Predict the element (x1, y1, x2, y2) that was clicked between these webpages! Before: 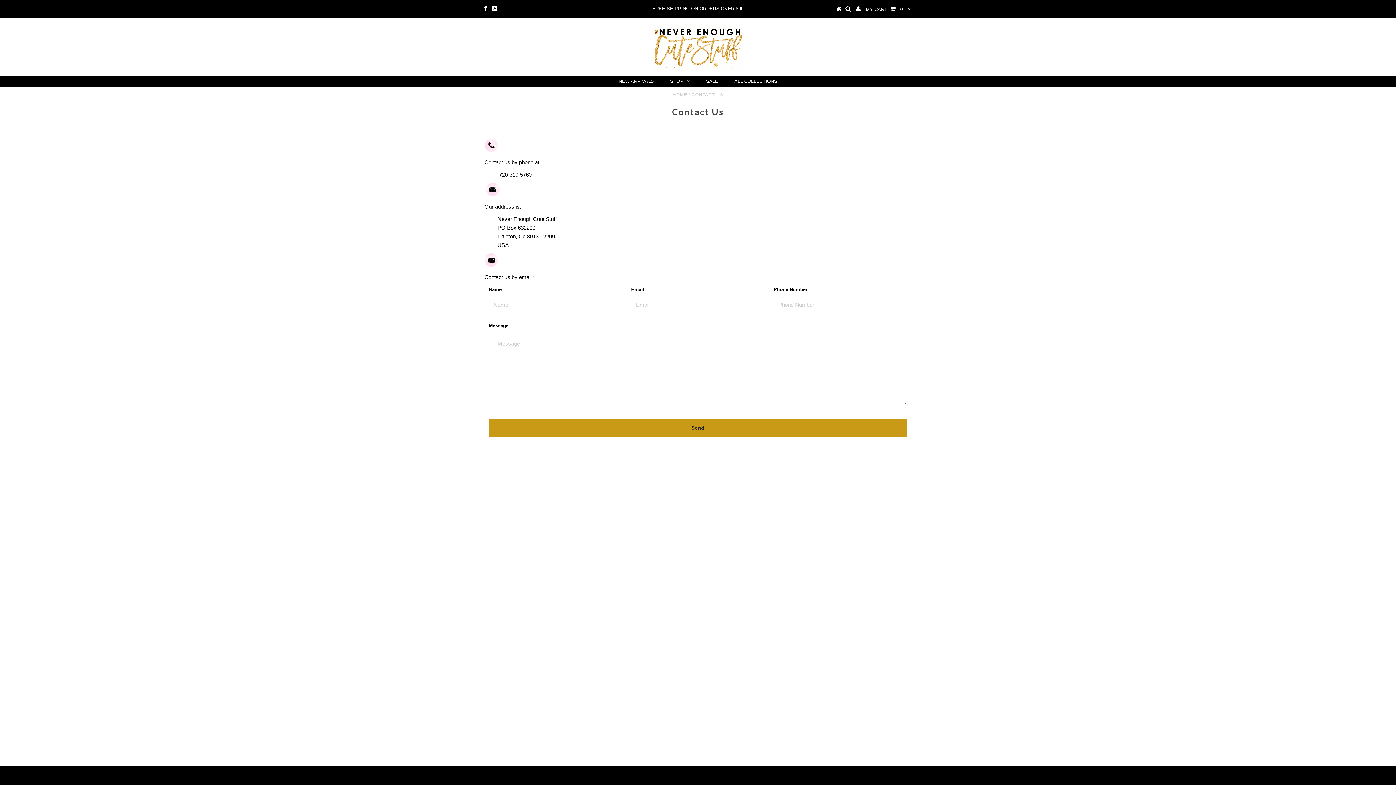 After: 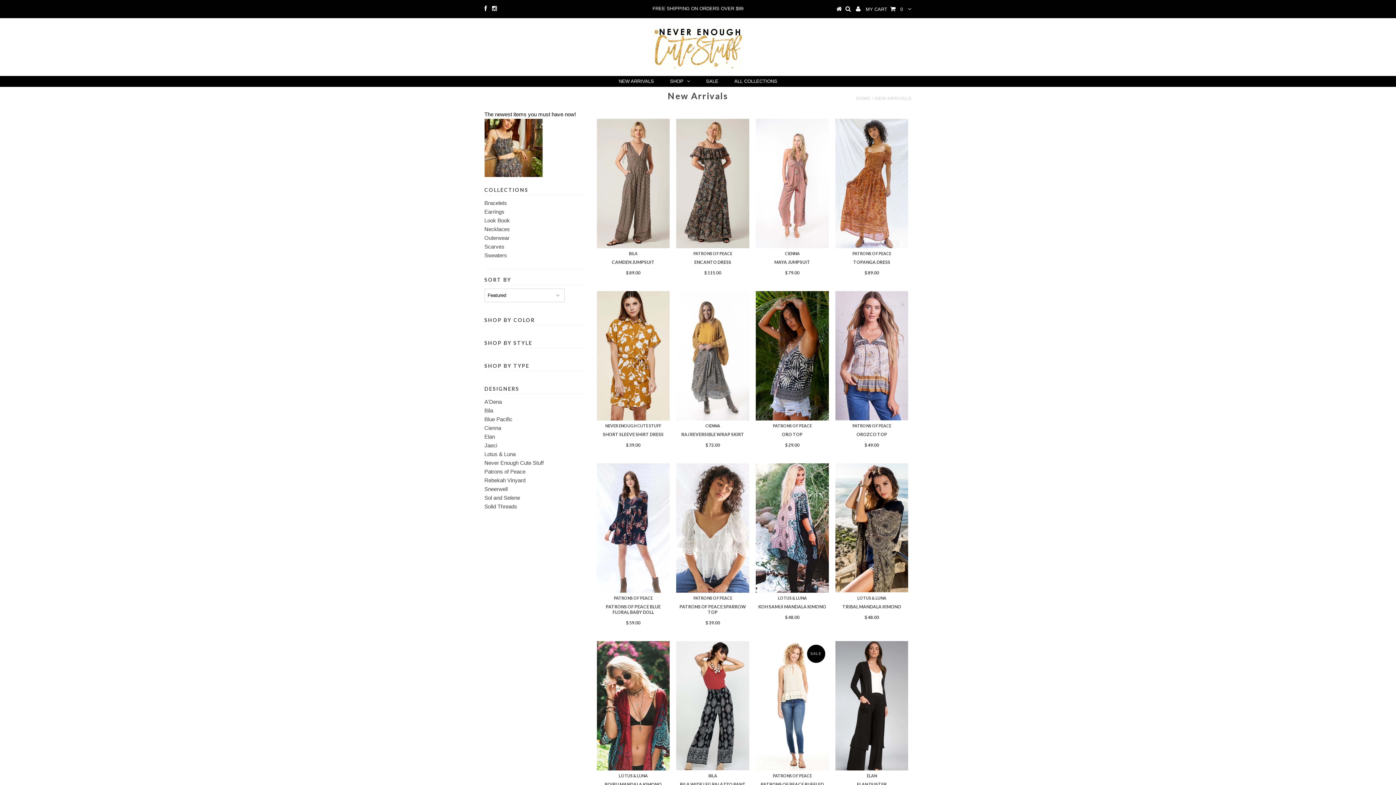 Action: label: NEW ARRIVALS bbox: (611, 75, 661, 86)